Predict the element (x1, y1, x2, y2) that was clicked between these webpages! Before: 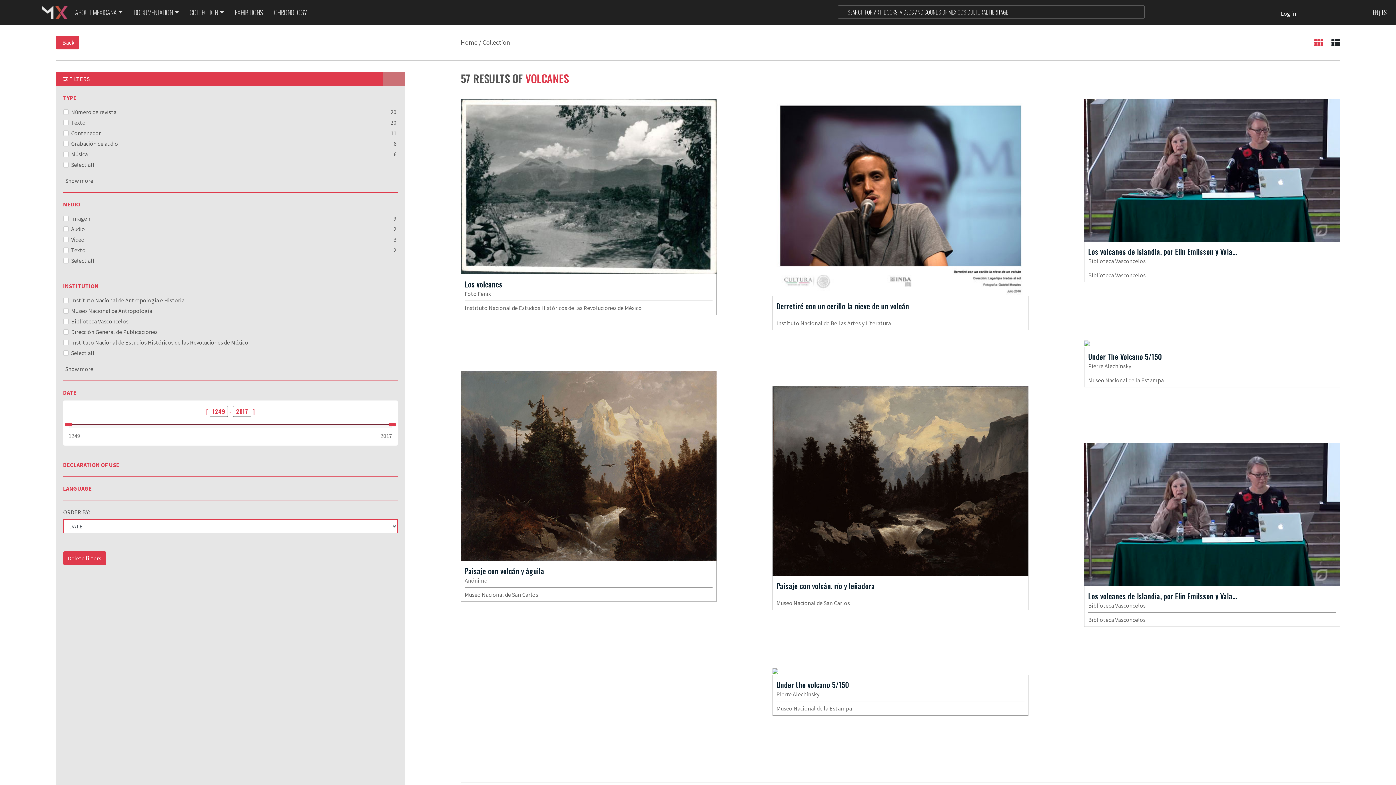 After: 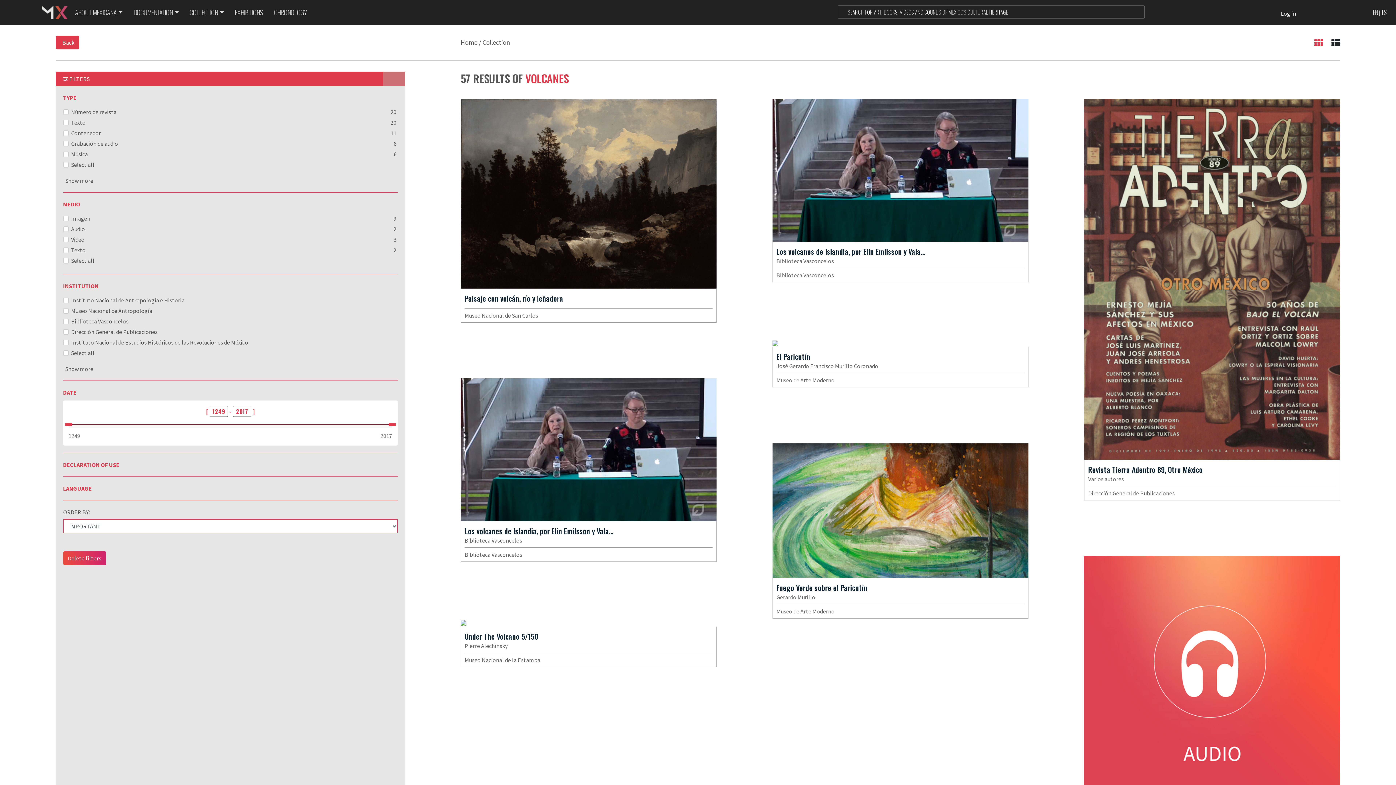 Action: bbox: (63, 551, 106, 565) label: Delete filters